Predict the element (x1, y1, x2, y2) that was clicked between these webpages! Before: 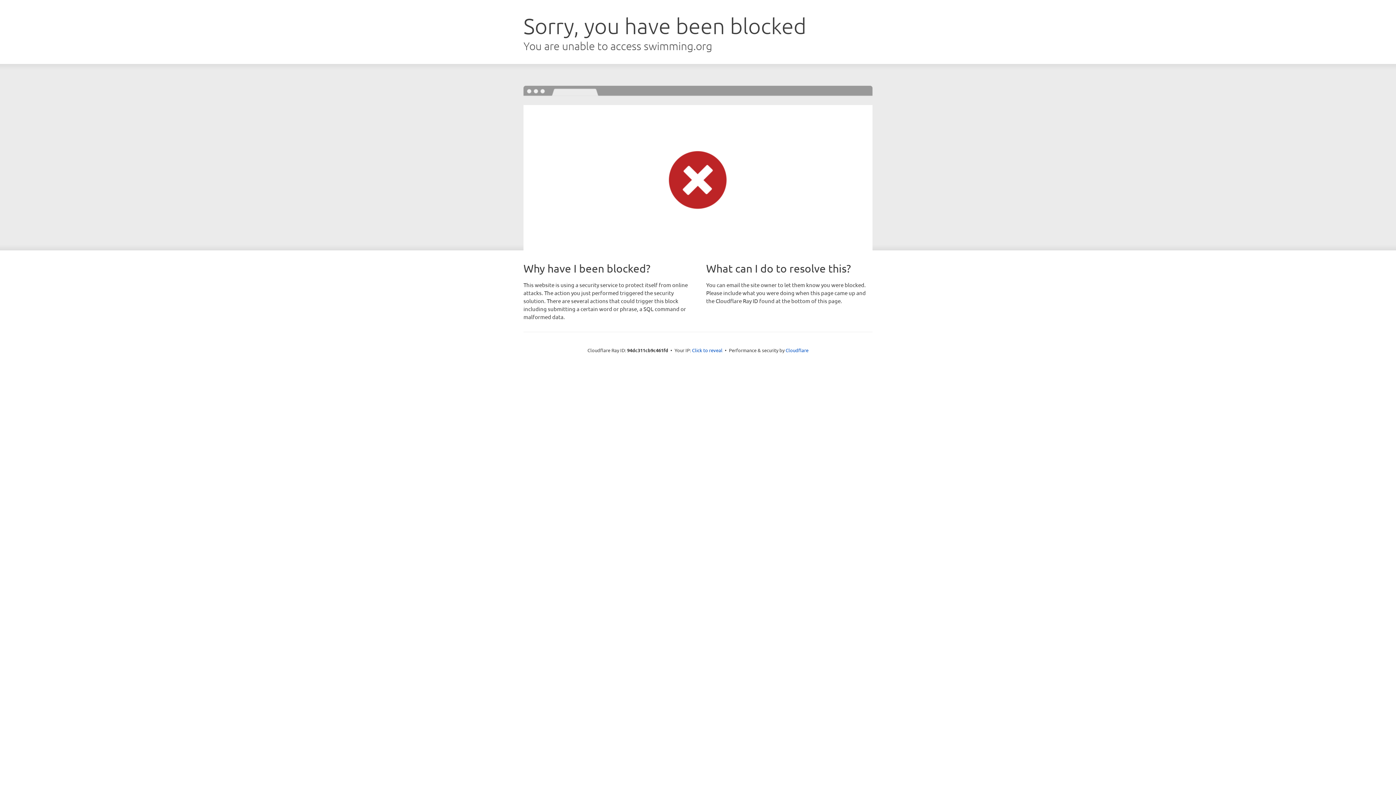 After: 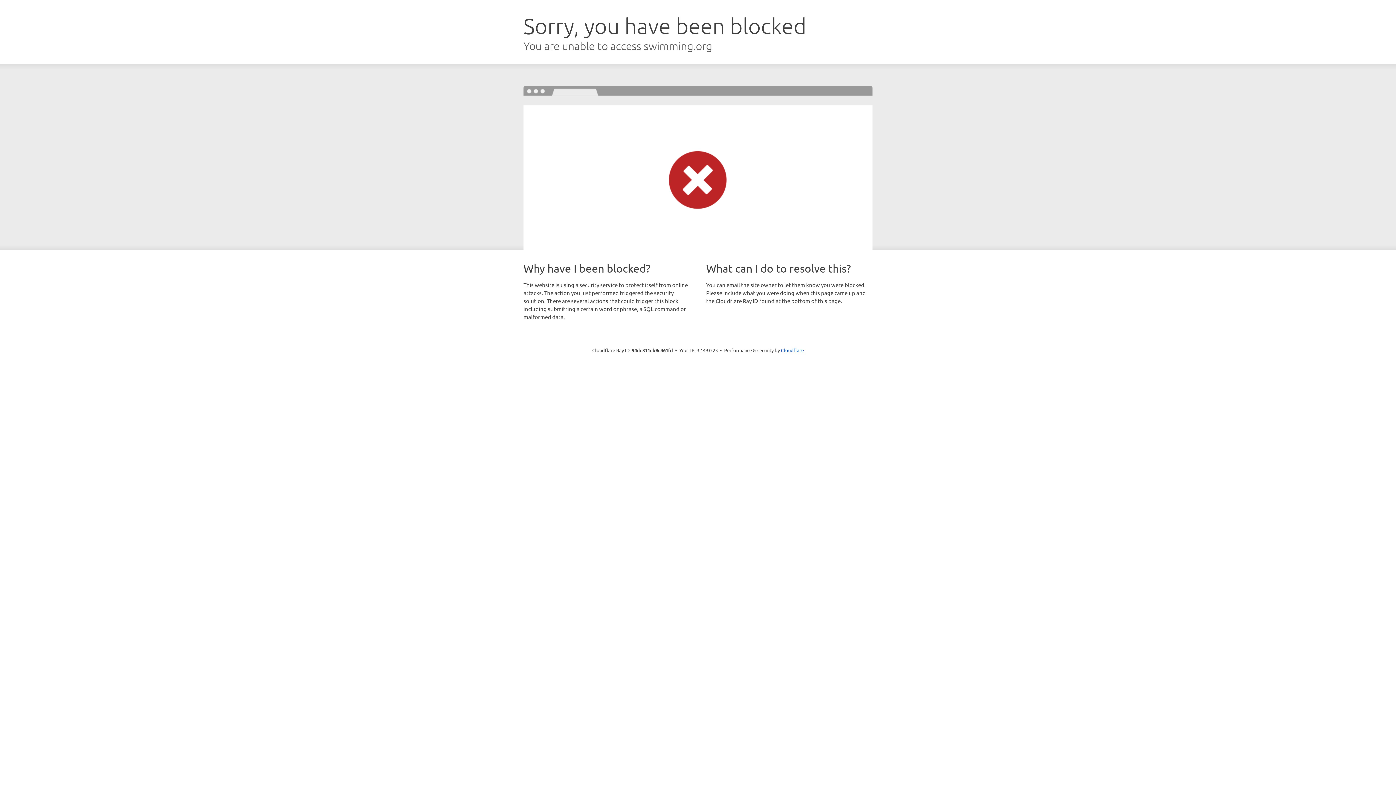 Action: bbox: (692, 346, 722, 353) label: Click to reveal